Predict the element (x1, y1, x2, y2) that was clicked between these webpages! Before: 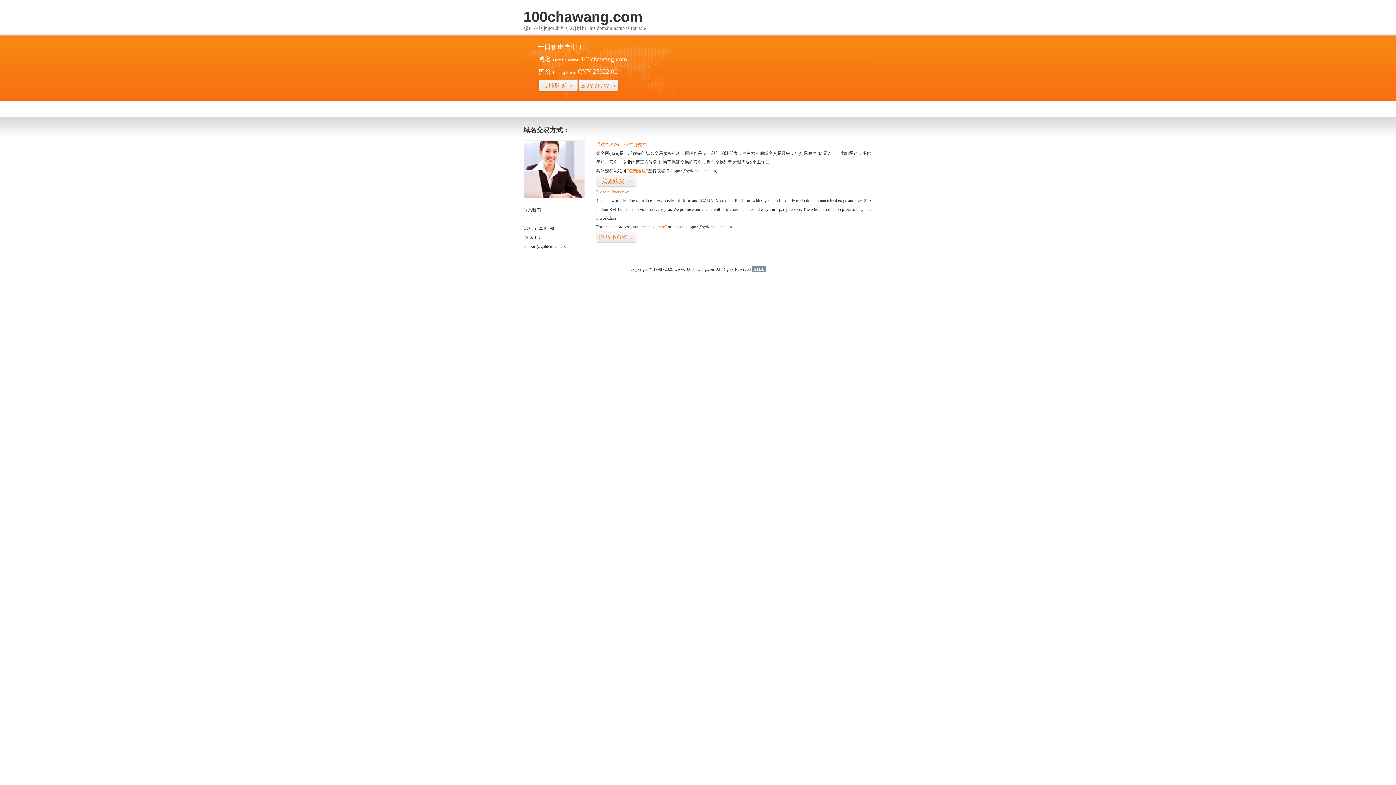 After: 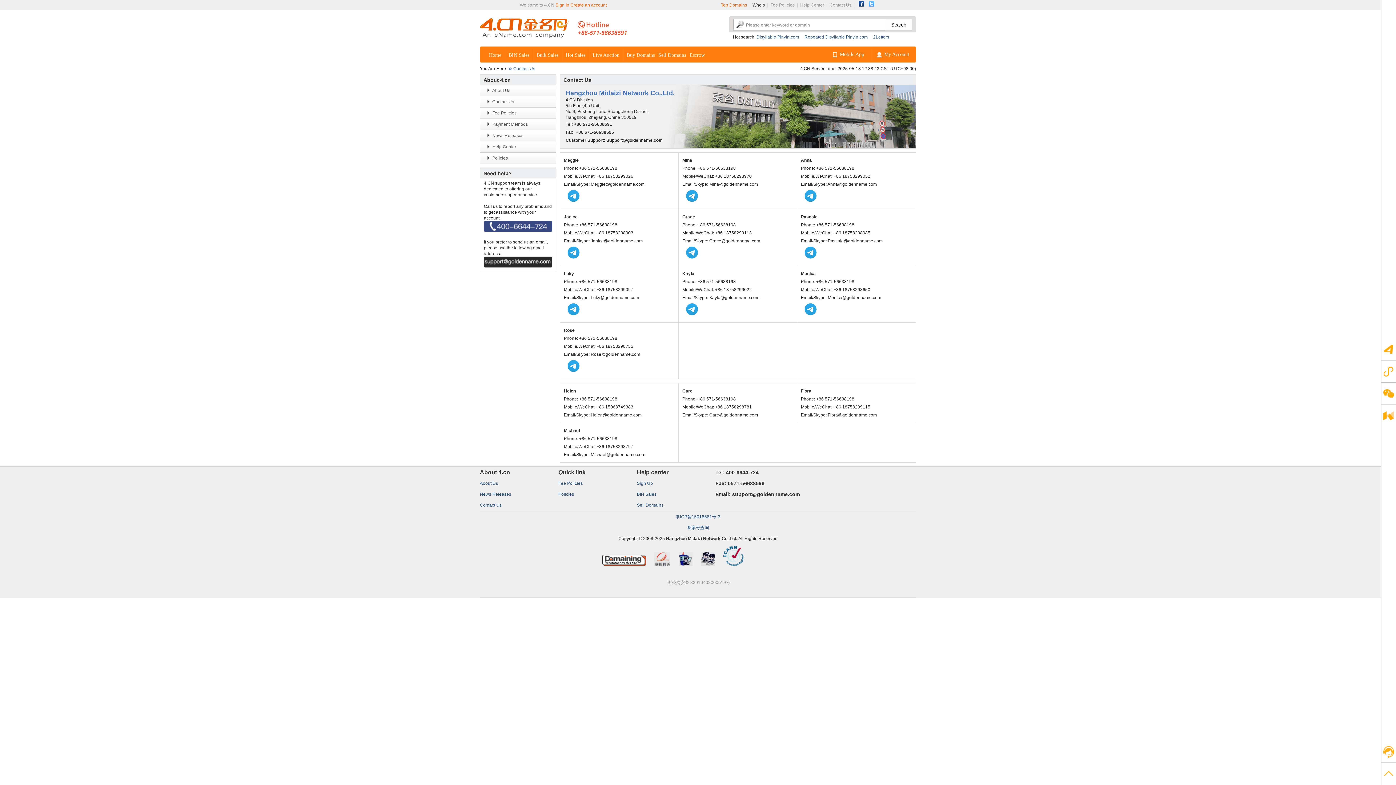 Action: bbox: (523, 194, 585, 199)